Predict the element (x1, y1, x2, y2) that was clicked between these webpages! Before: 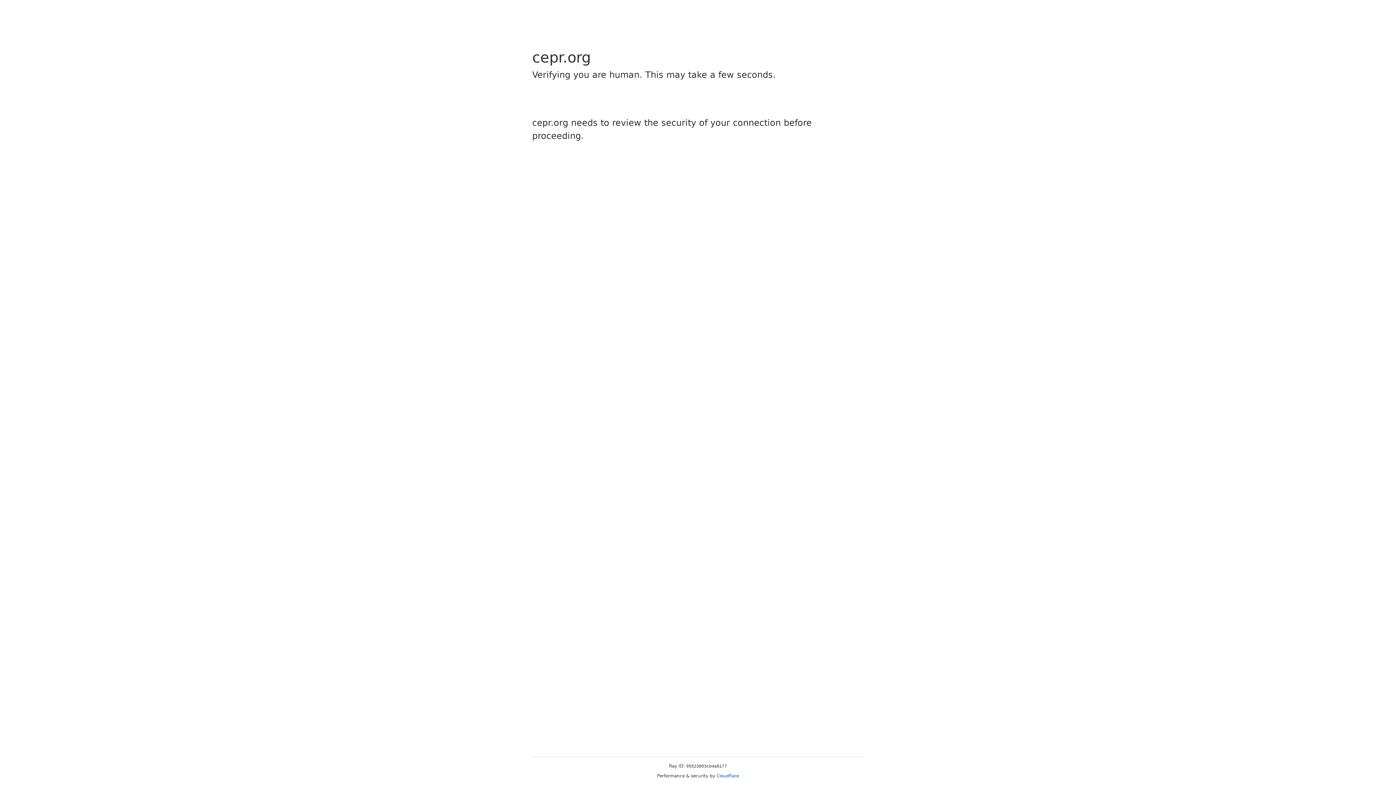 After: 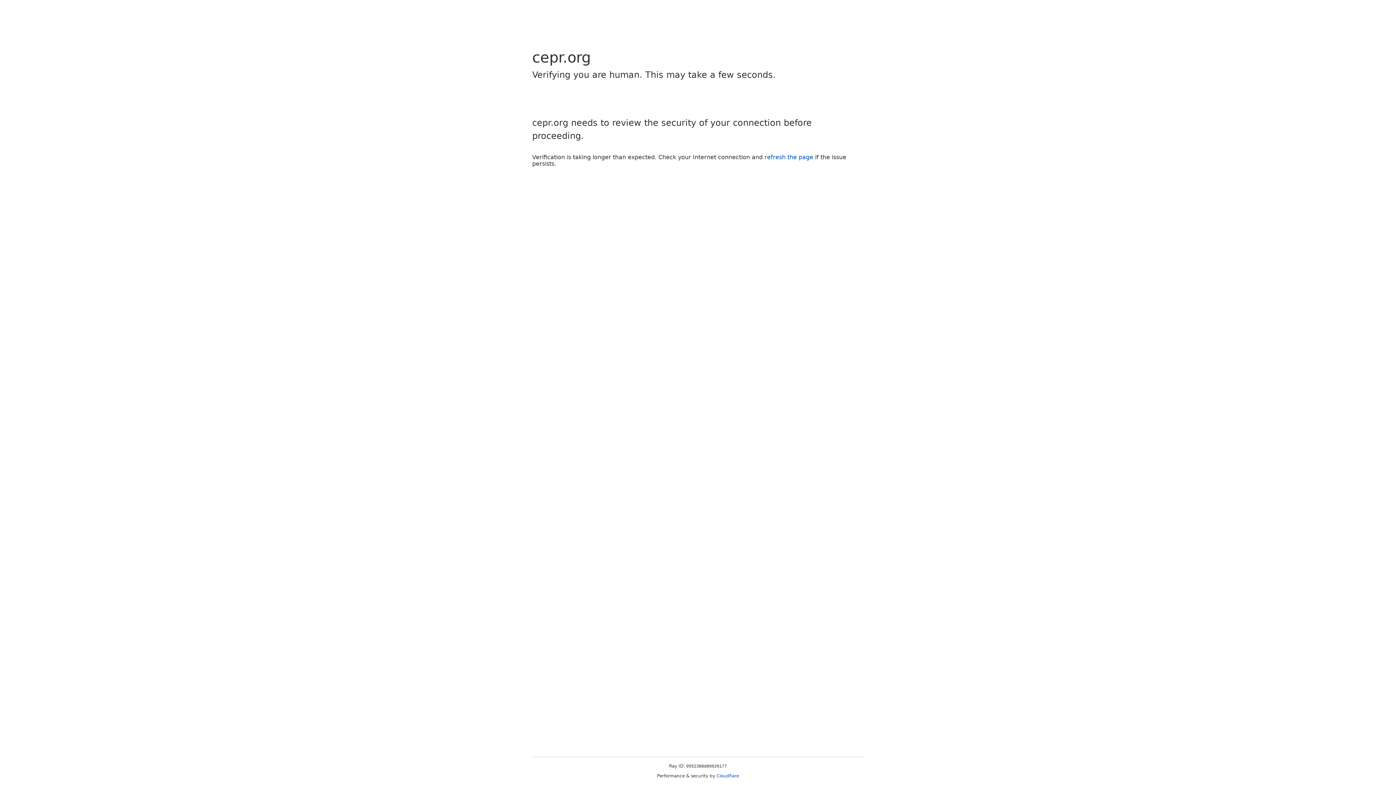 Action: bbox: (716, 773, 739, 778) label: Cloudflare